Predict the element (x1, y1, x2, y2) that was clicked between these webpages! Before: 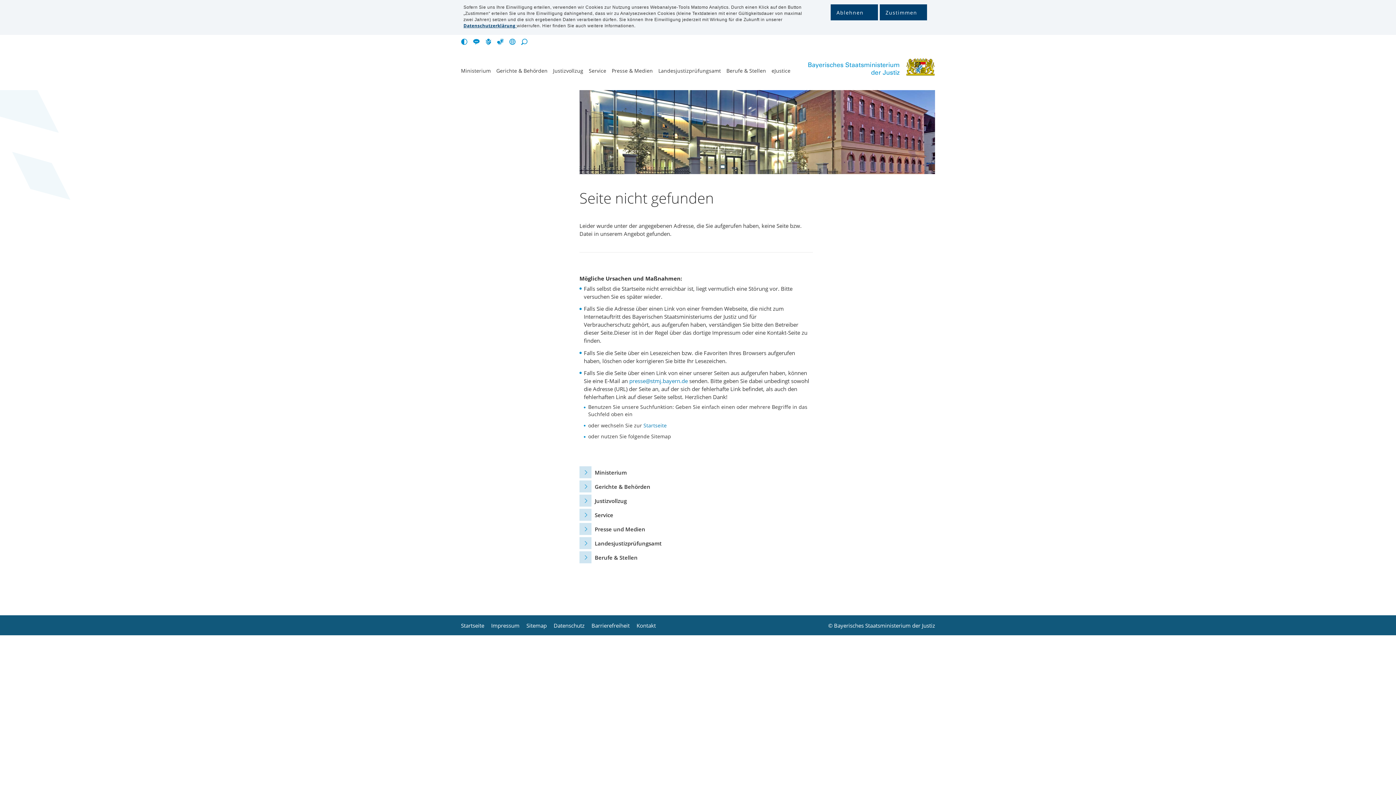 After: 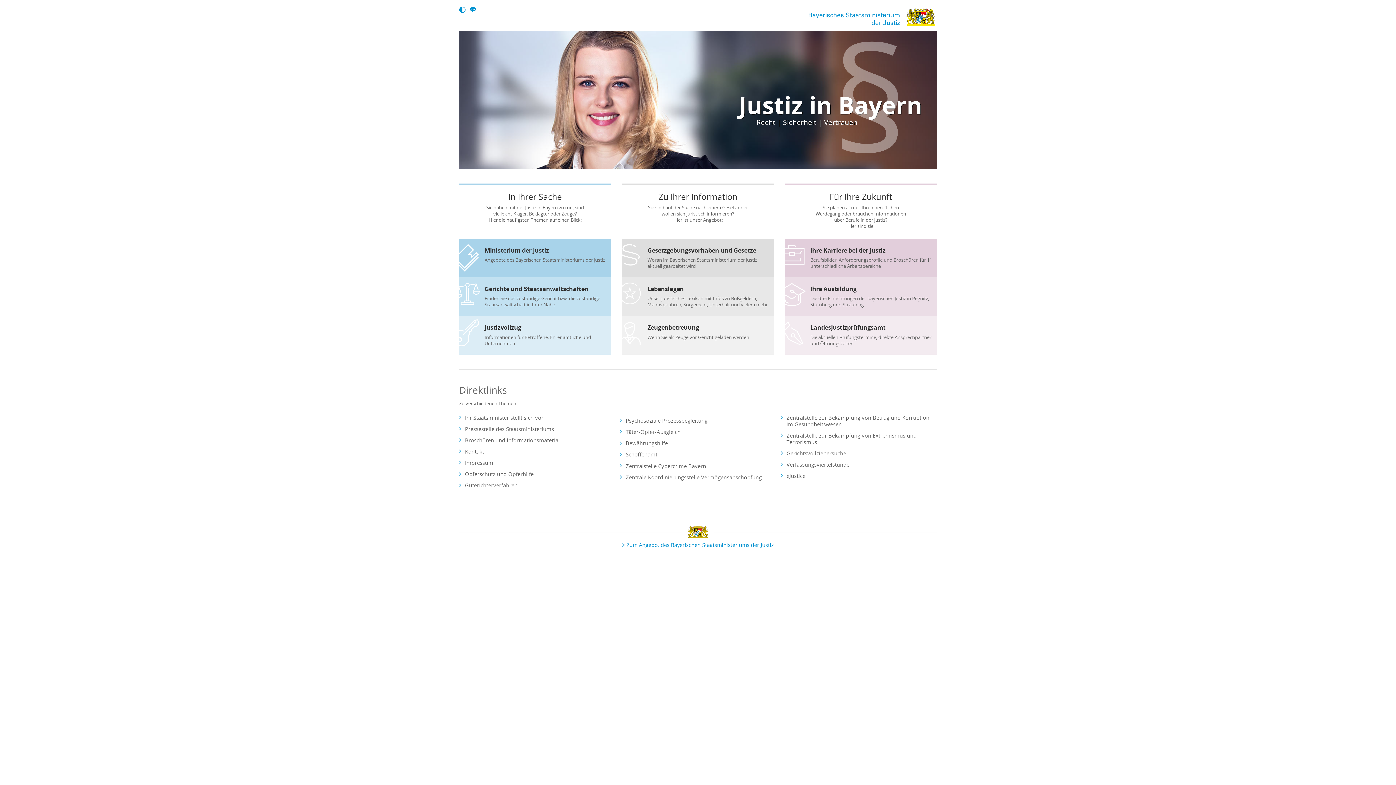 Action: bbox: (643, 422, 666, 429) label: Startseite